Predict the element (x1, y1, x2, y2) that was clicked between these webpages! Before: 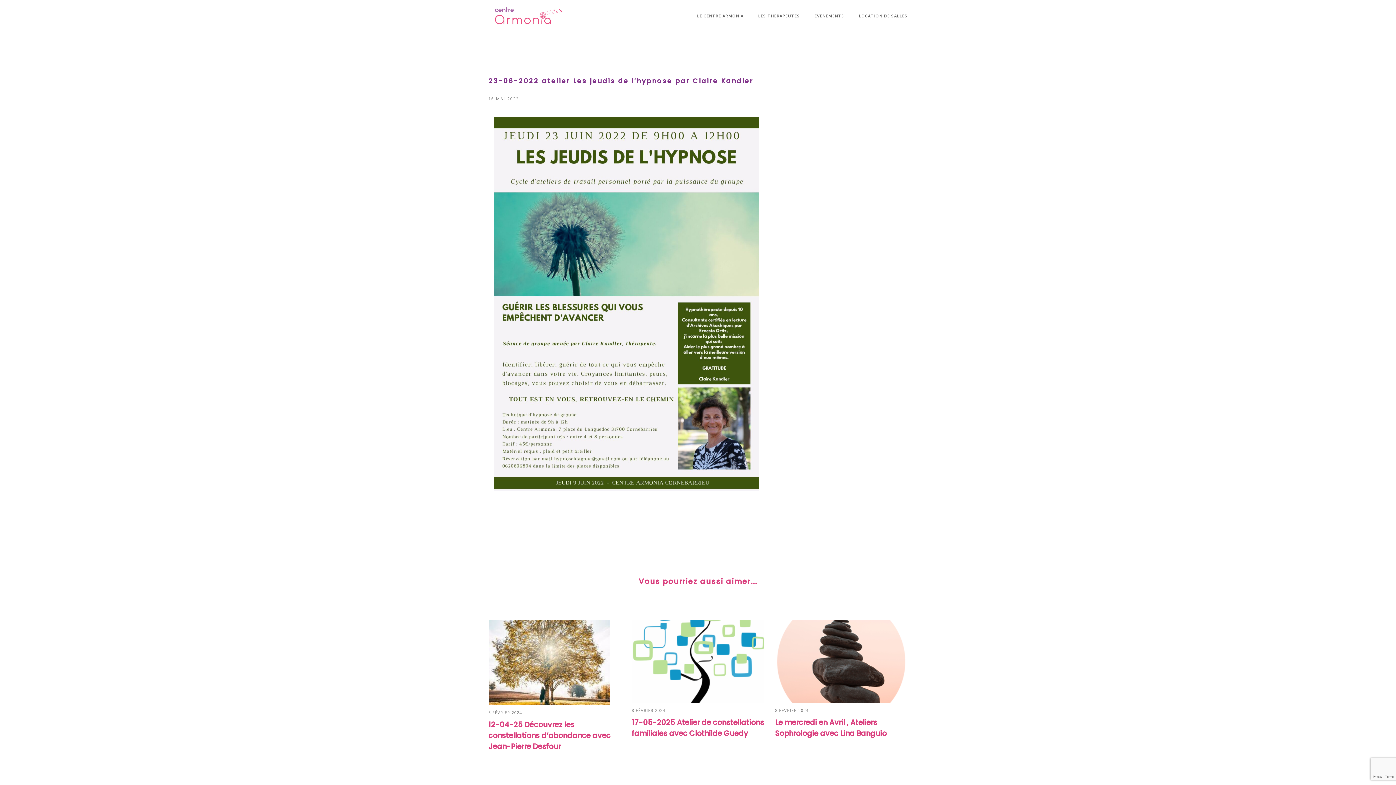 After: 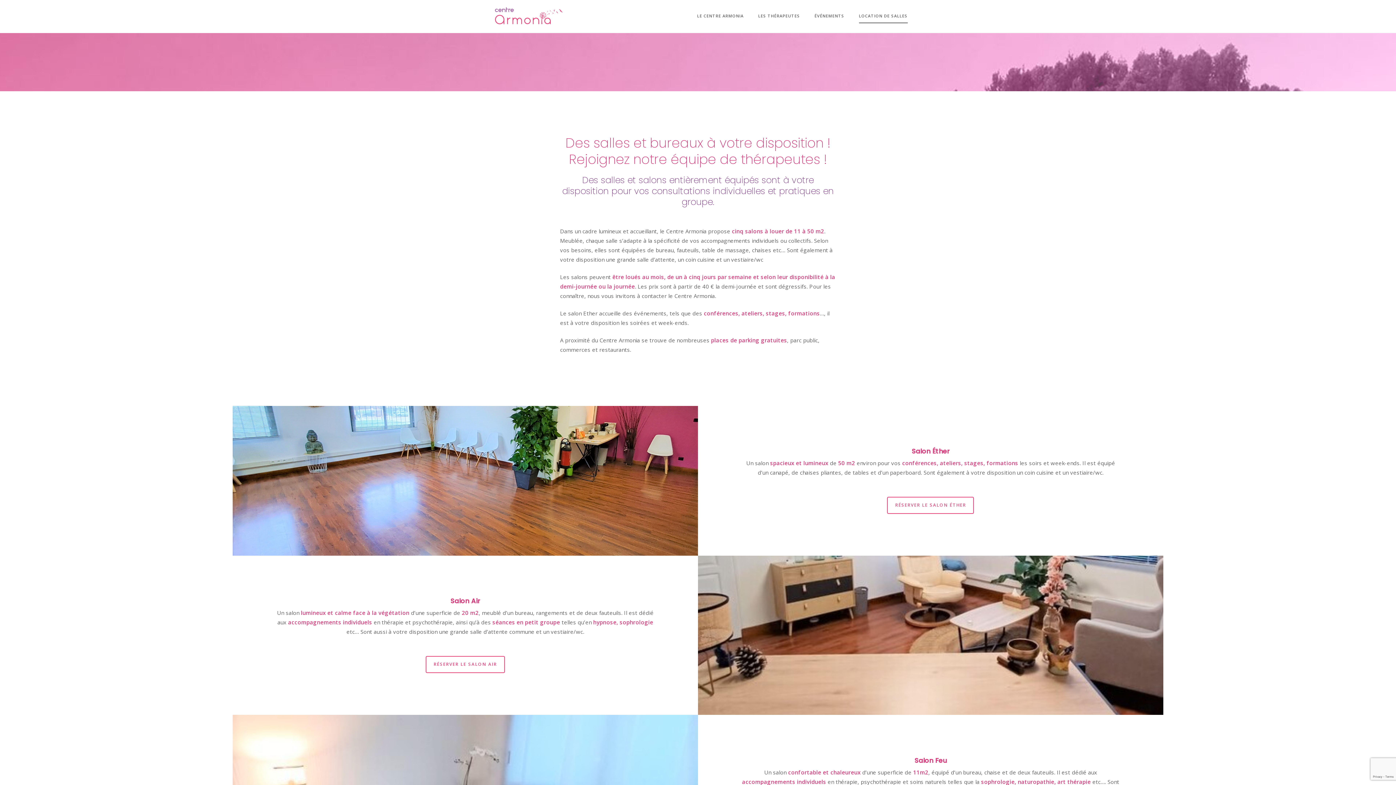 Action: label: LOCATION DE SALLES bbox: (859, 9, 907, 23)